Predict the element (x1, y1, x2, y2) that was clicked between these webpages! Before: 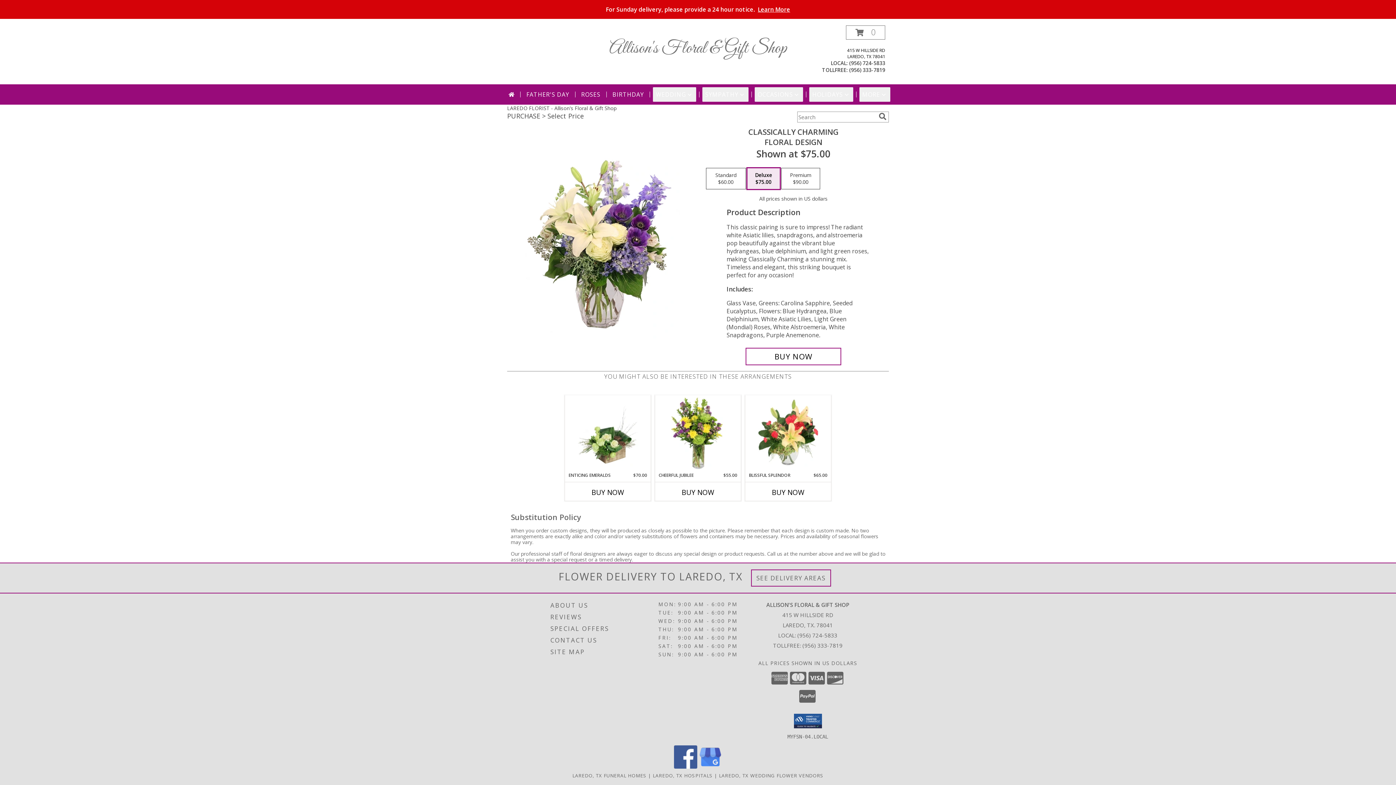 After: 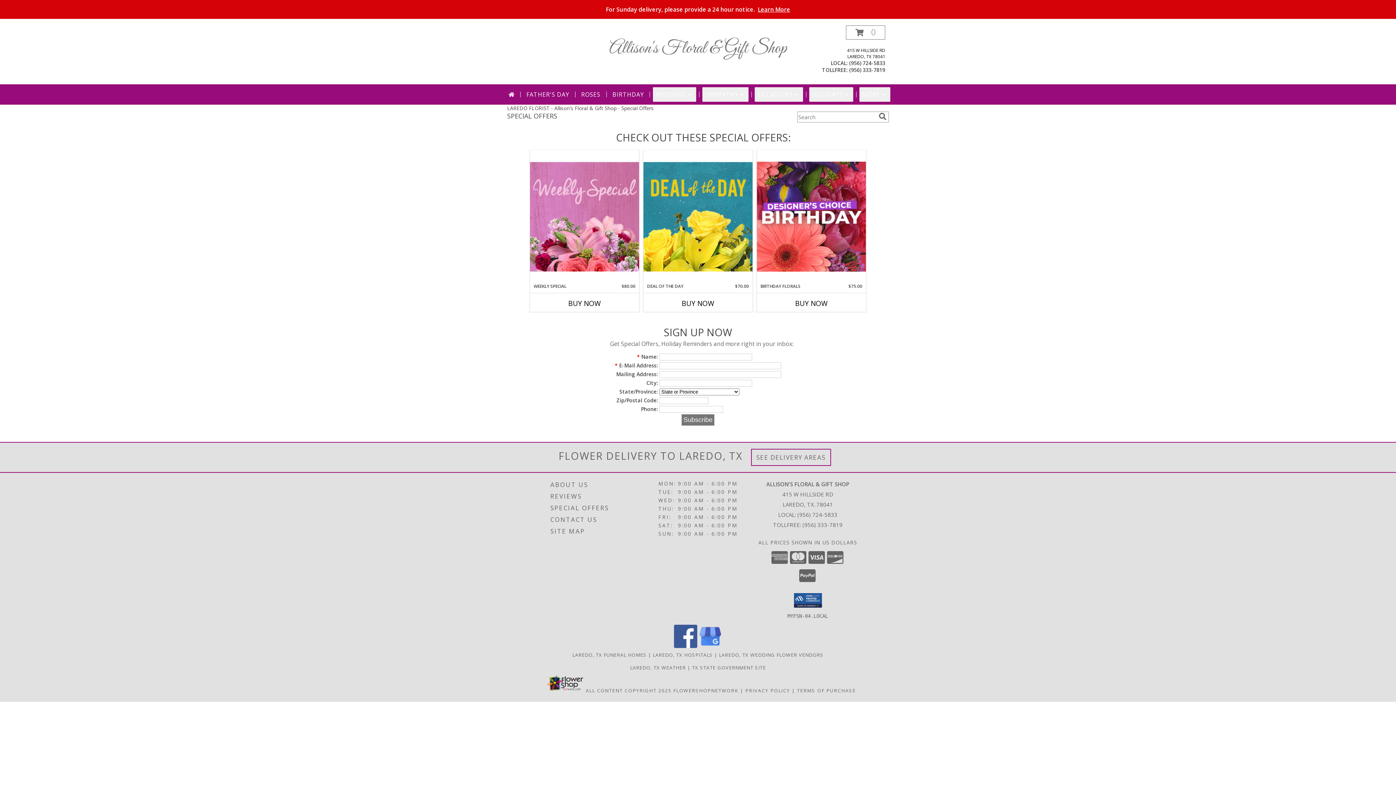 Action: label: SPECIAL OFFERS bbox: (550, 623, 656, 634)